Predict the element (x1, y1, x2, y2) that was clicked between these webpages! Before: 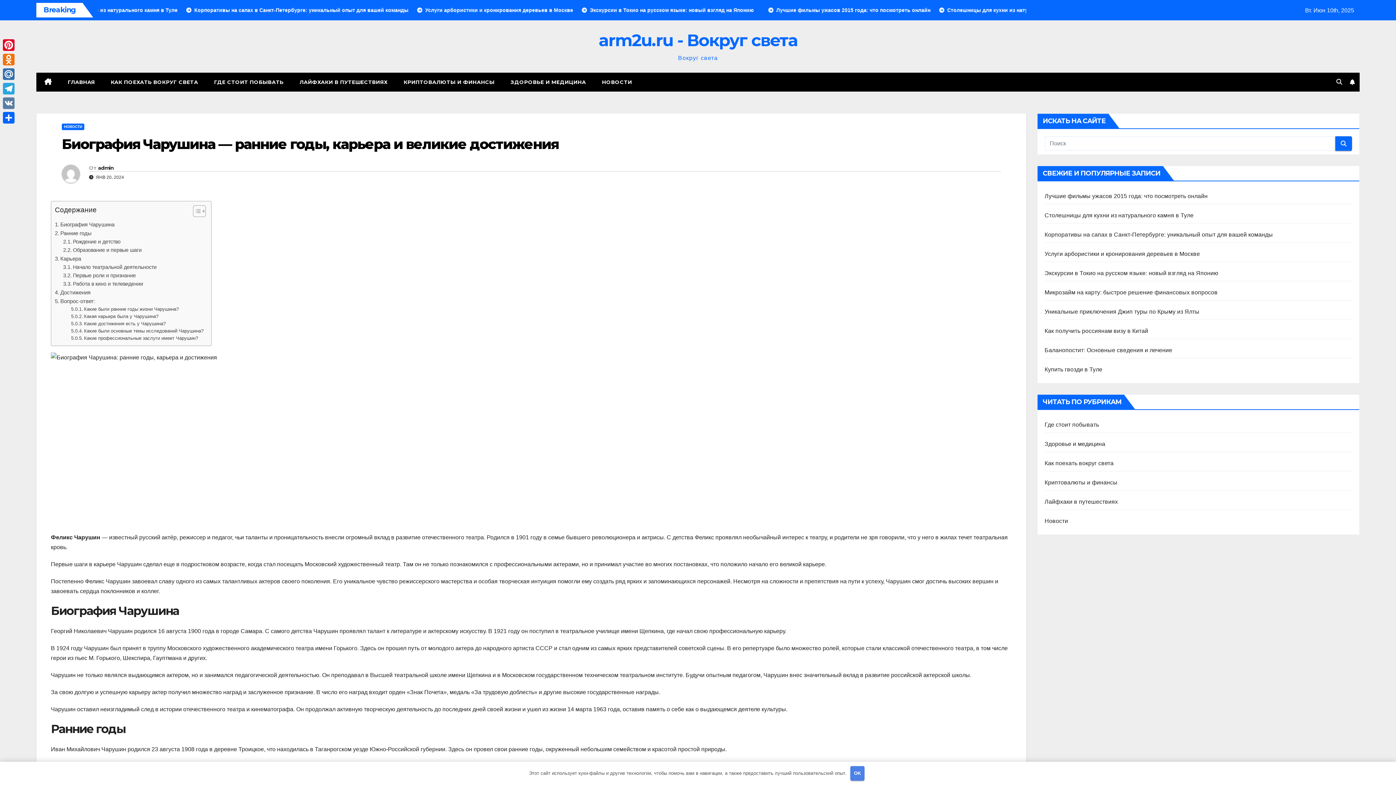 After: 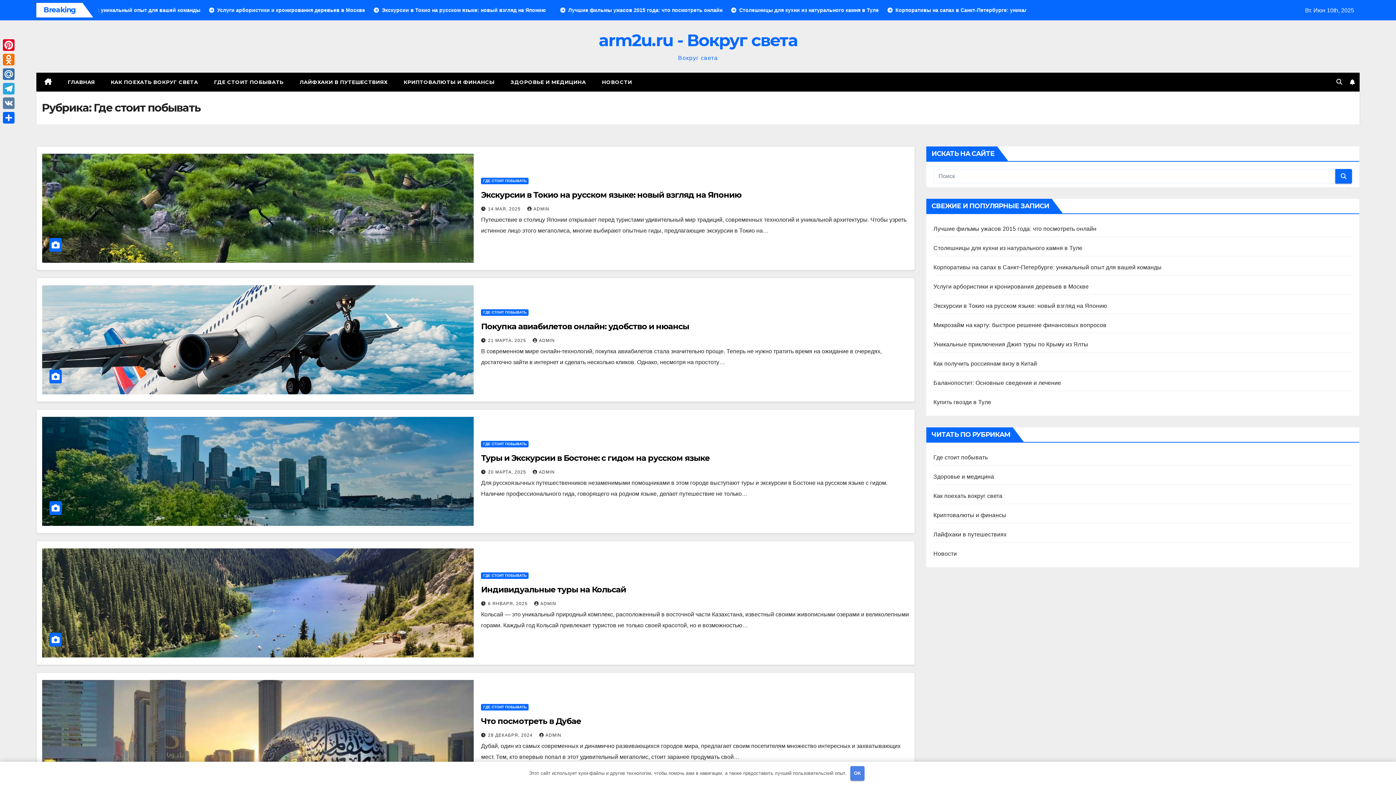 Action: label: ГДЕ СТОИТ ПОБЫВАТЬ bbox: (206, 72, 291, 91)